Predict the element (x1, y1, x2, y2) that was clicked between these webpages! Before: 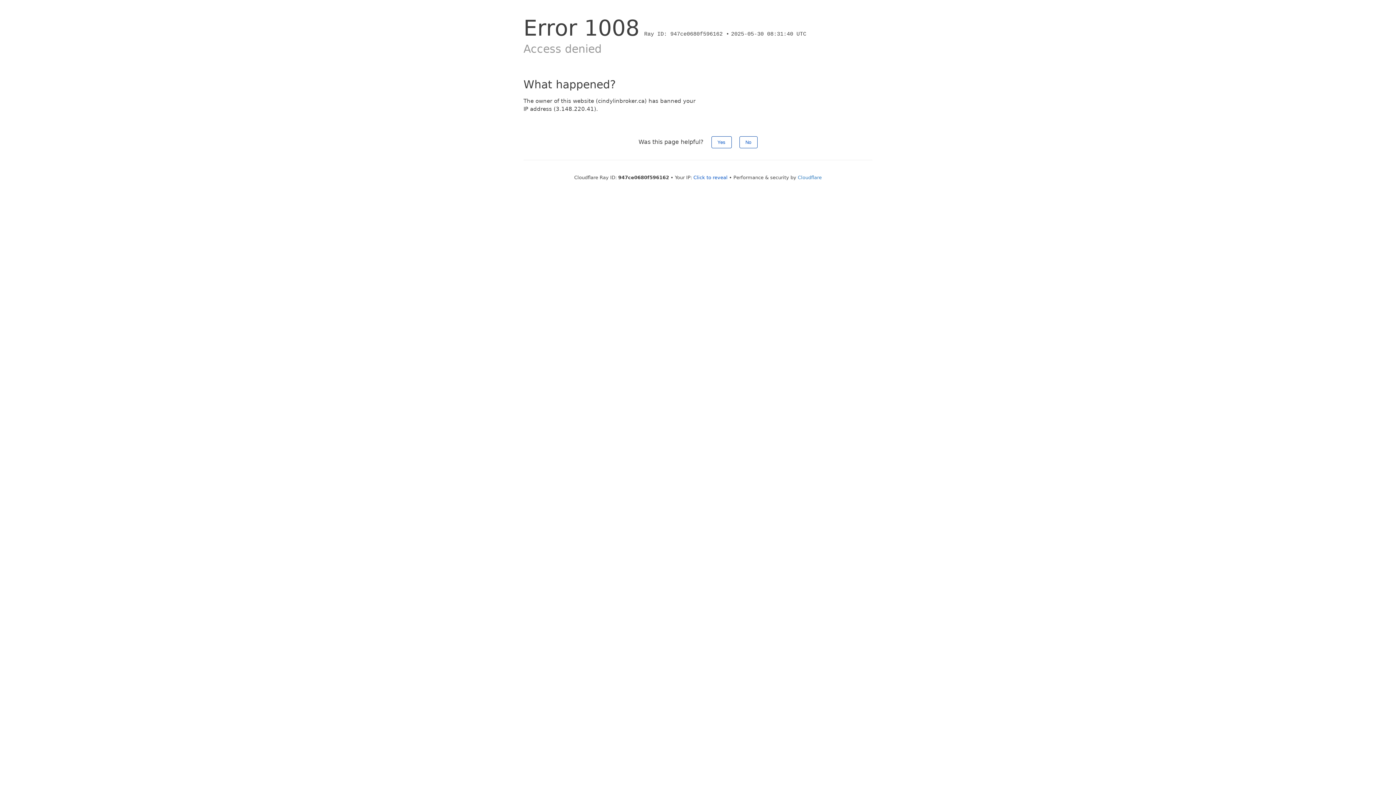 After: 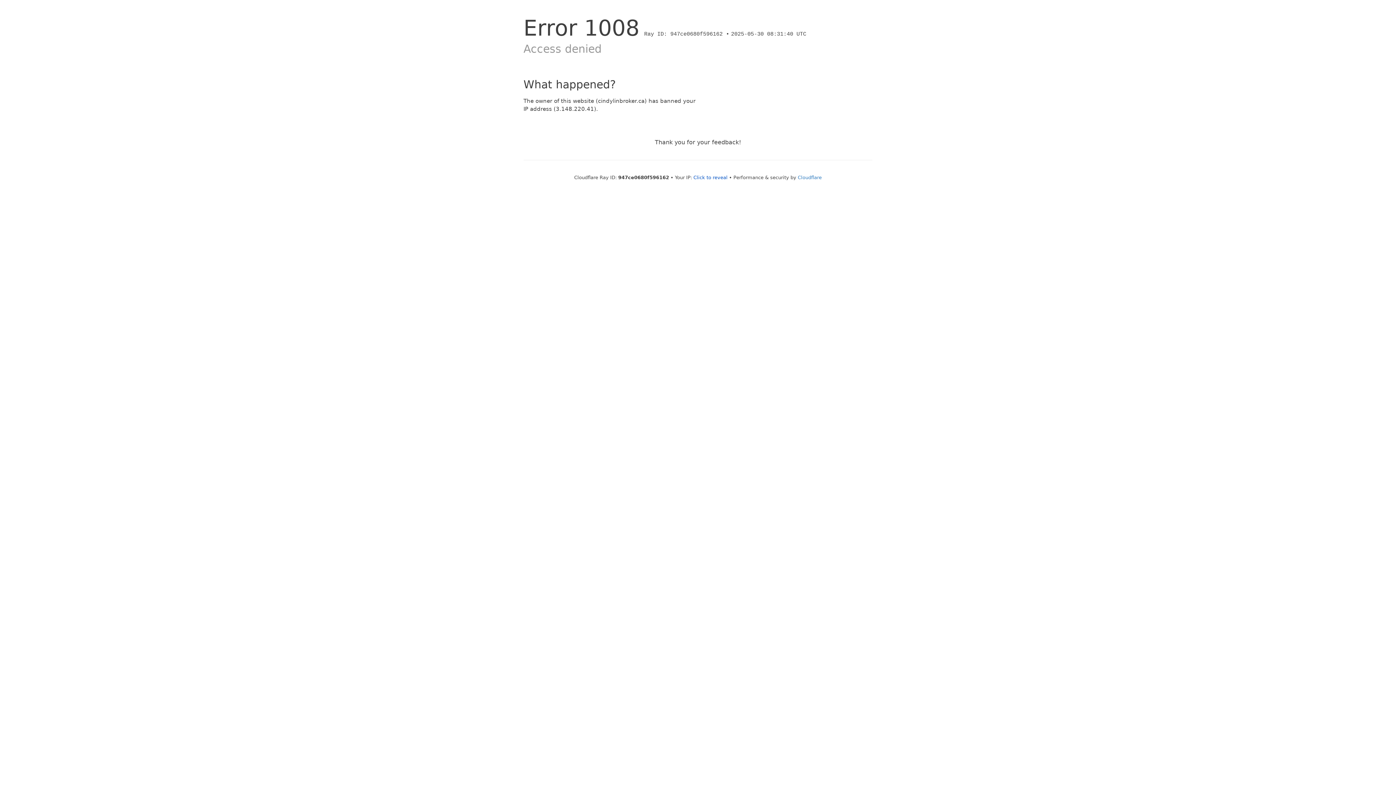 Action: bbox: (739, 136, 757, 148) label: No